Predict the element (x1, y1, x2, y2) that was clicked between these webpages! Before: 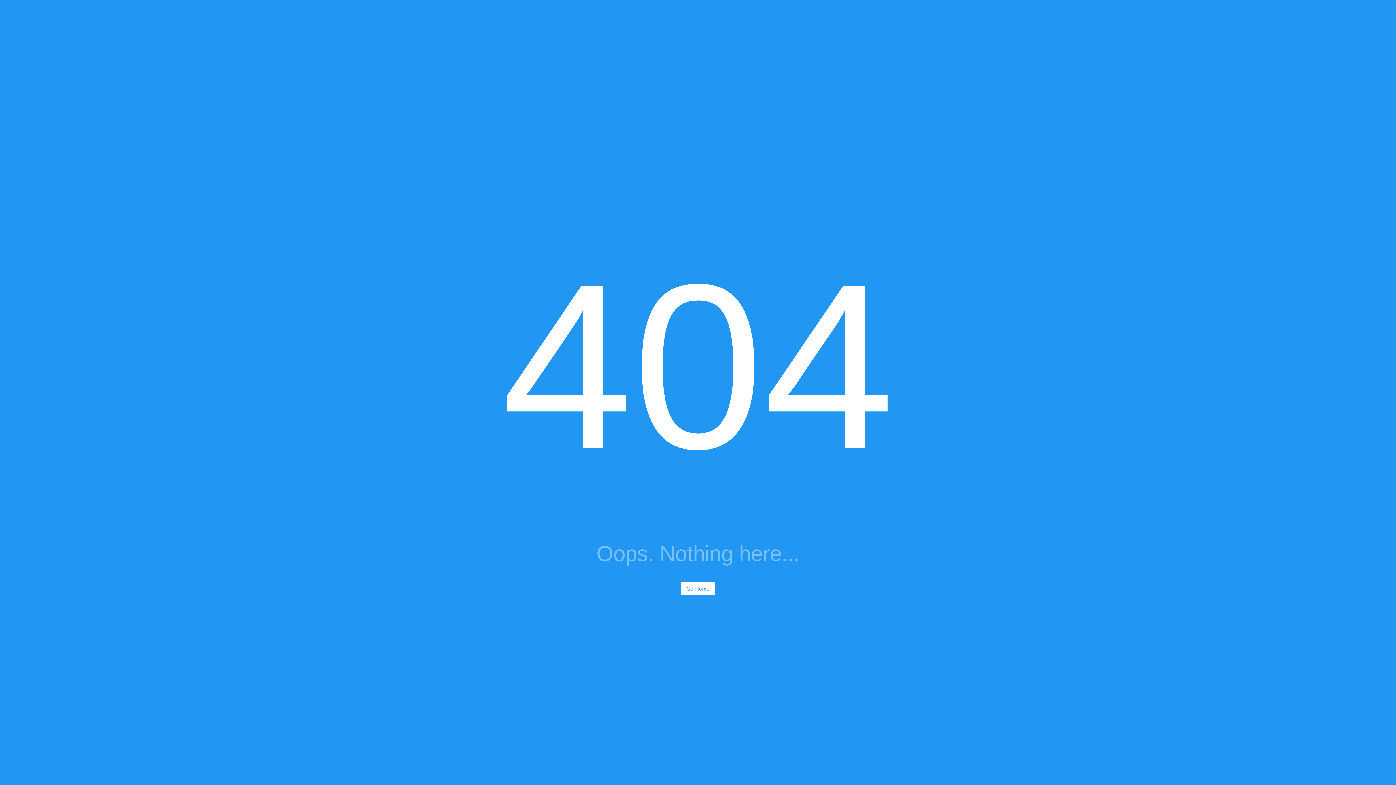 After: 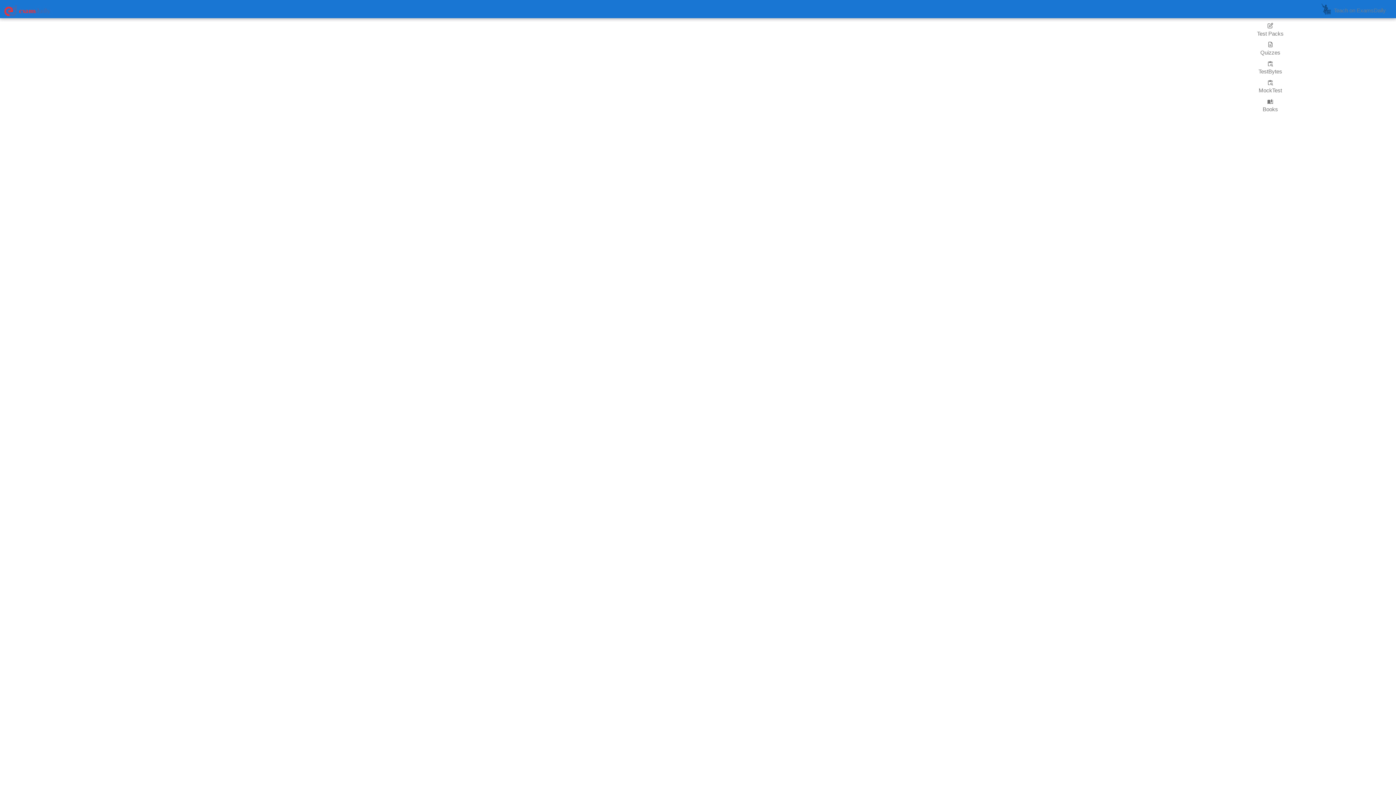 Action: bbox: (680, 582, 715, 595) label: Go Home